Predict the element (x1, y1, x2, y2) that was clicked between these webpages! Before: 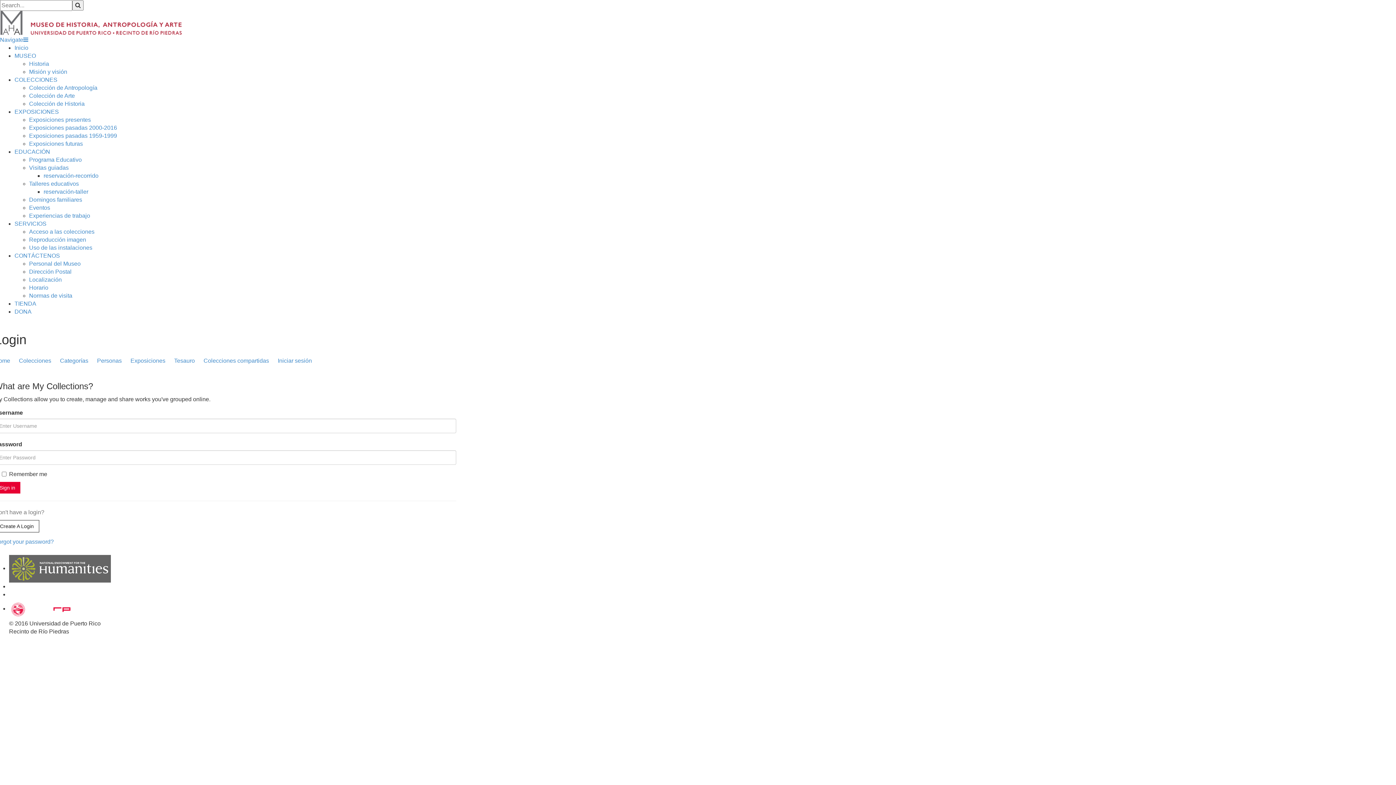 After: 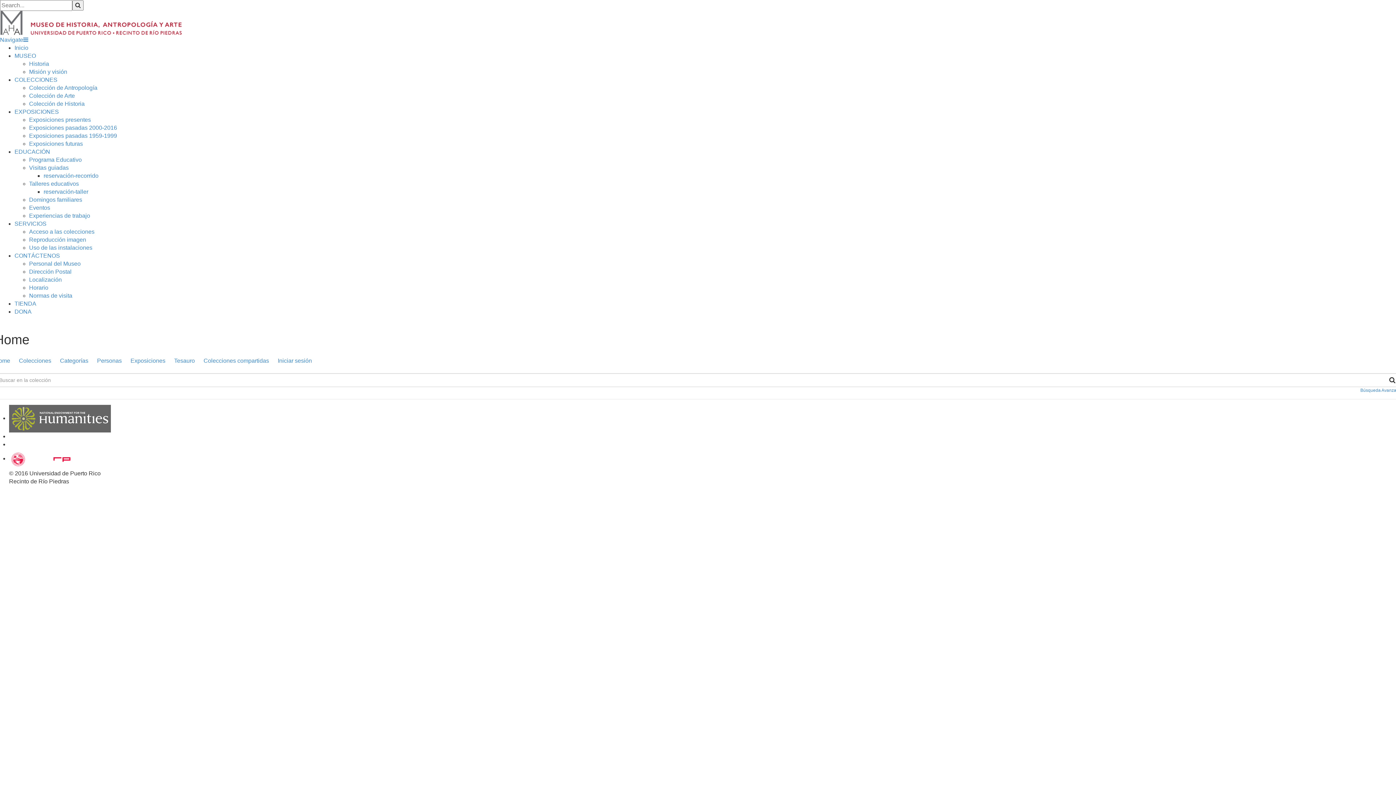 Action: bbox: (-5, 357, 10, 365) label: Home